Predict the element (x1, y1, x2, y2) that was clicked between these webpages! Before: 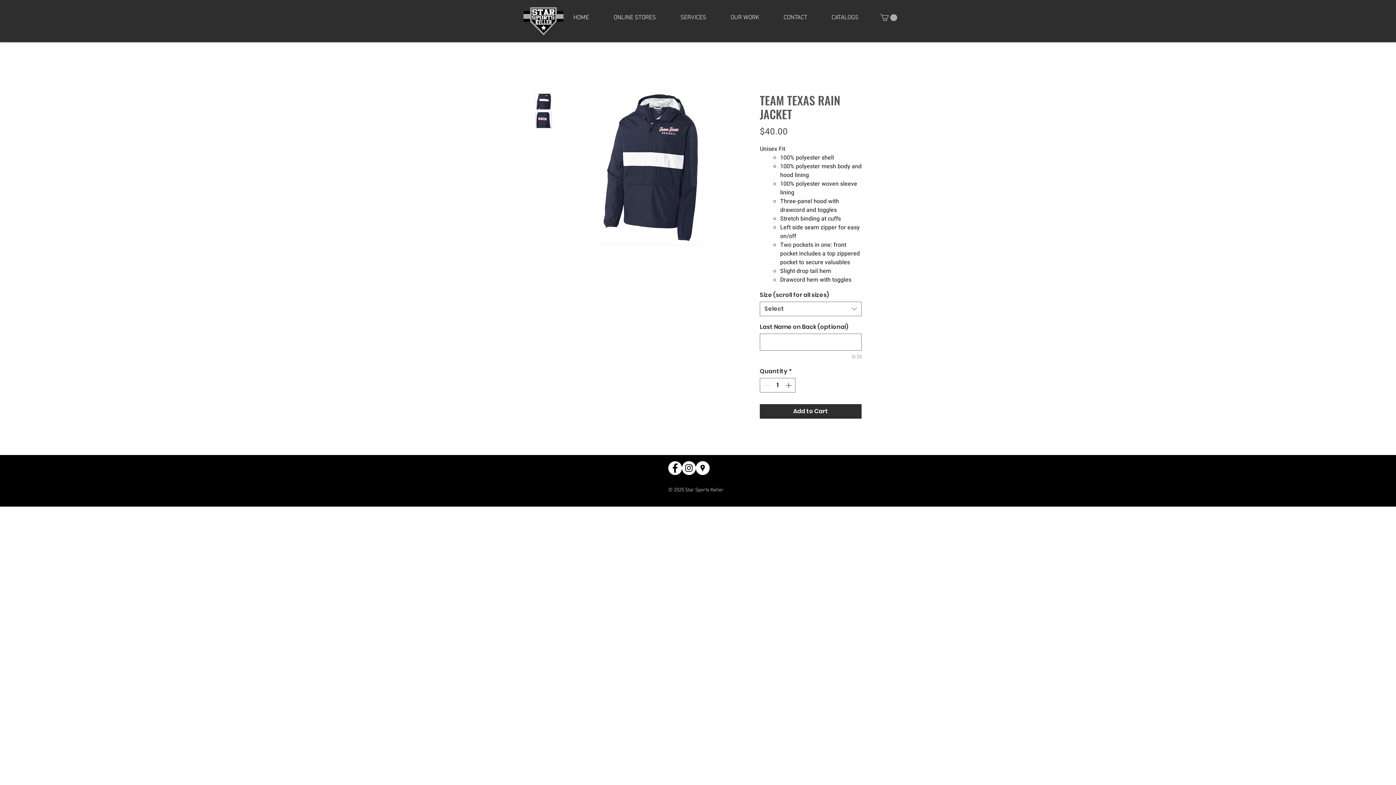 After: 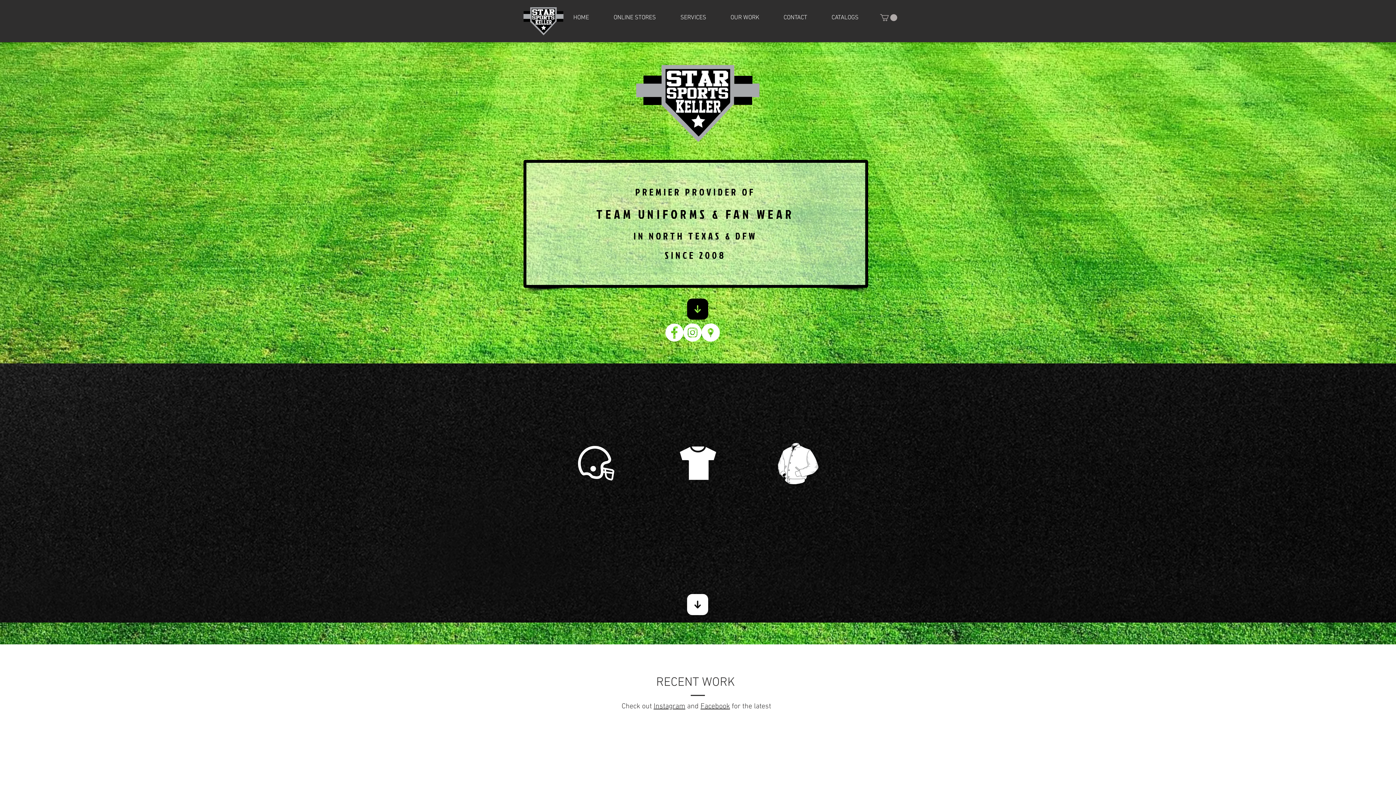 Action: bbox: (668, 7, 718, 28) label: SERVICES